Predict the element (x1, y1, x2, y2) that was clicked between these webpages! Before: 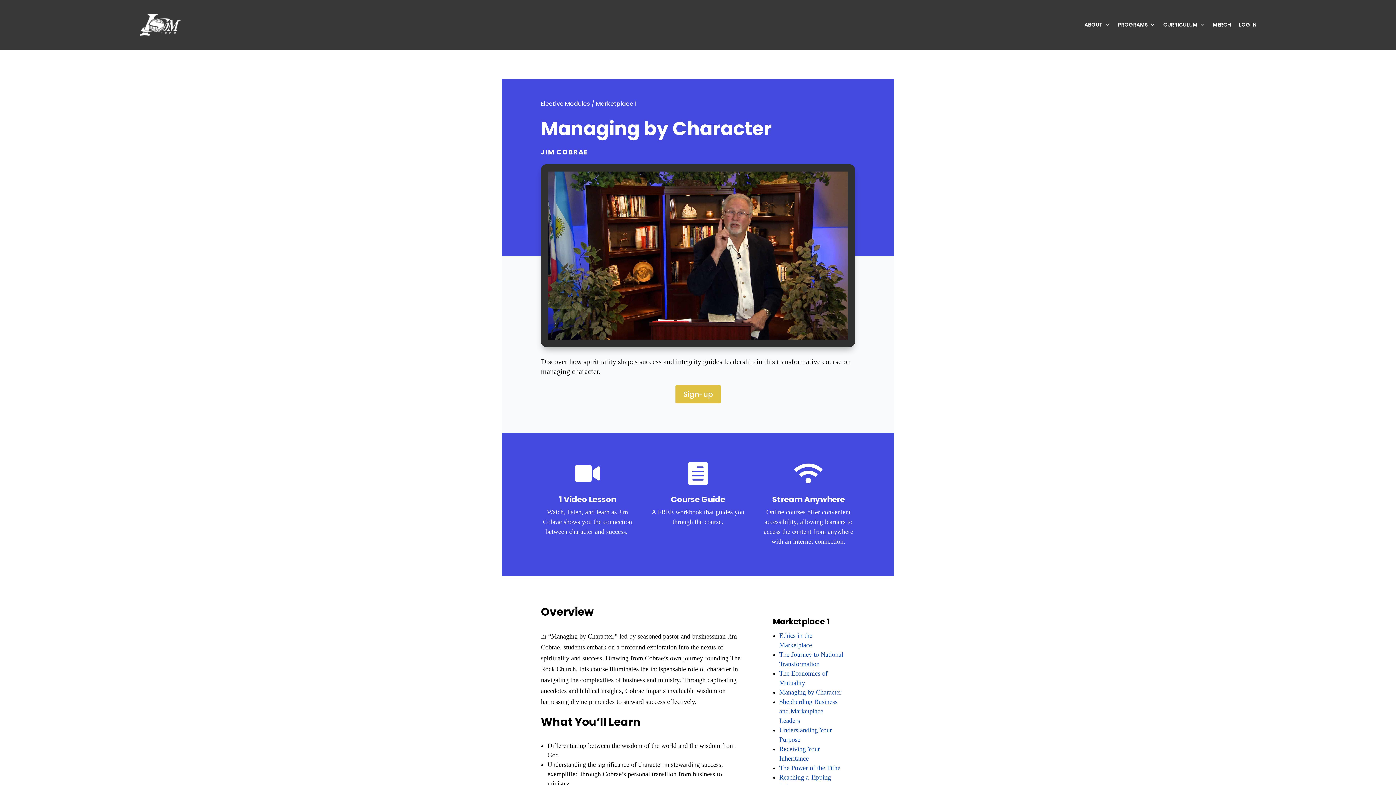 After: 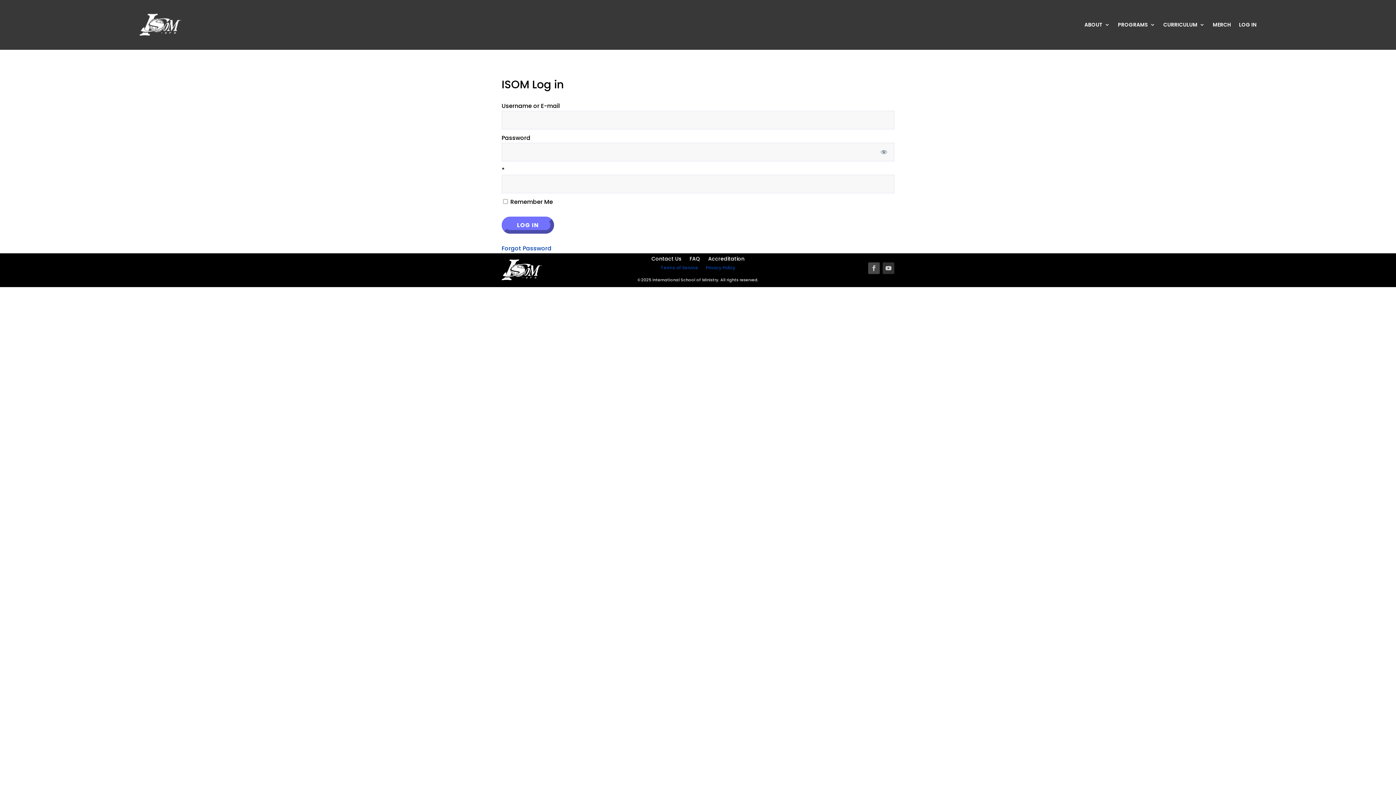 Action: label: LOG IN bbox: (1239, 22, 1256, 30)